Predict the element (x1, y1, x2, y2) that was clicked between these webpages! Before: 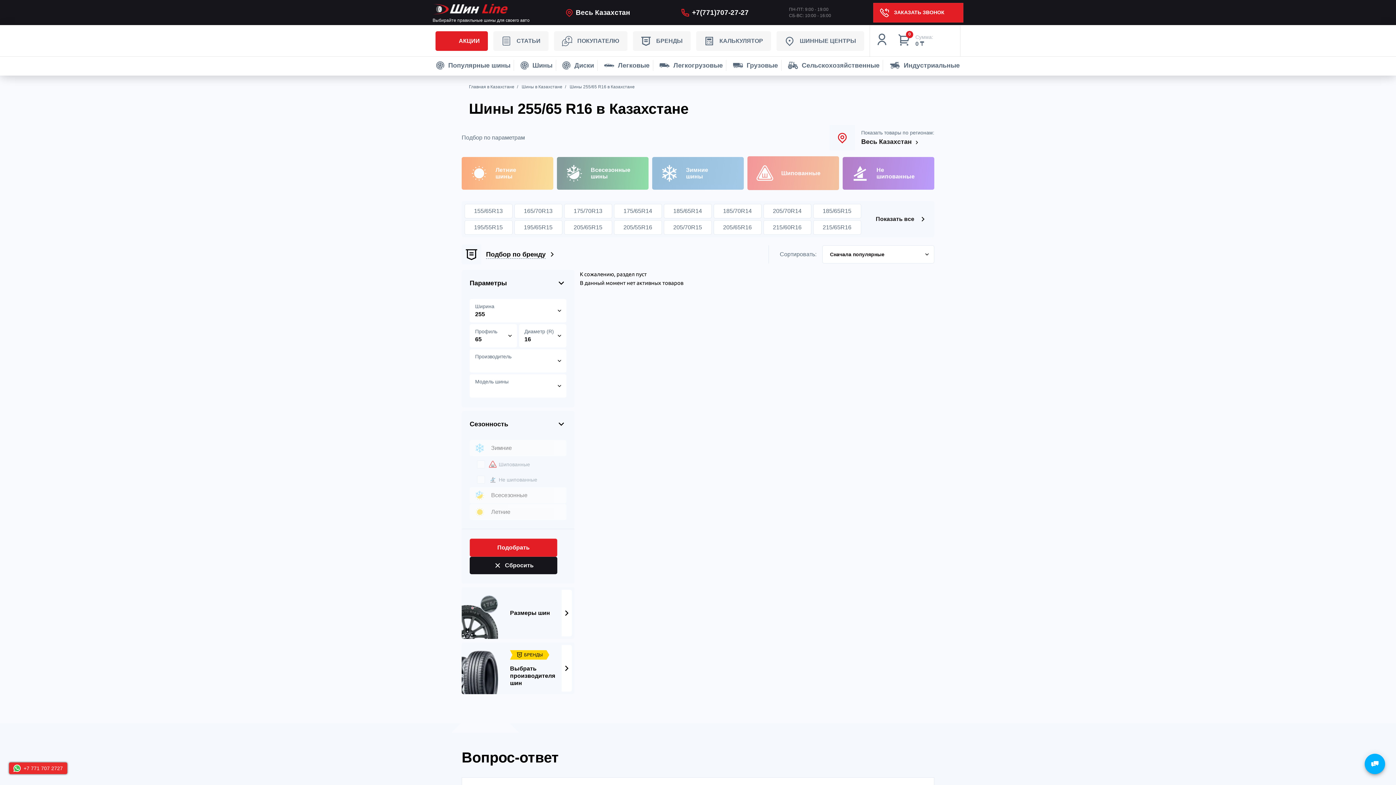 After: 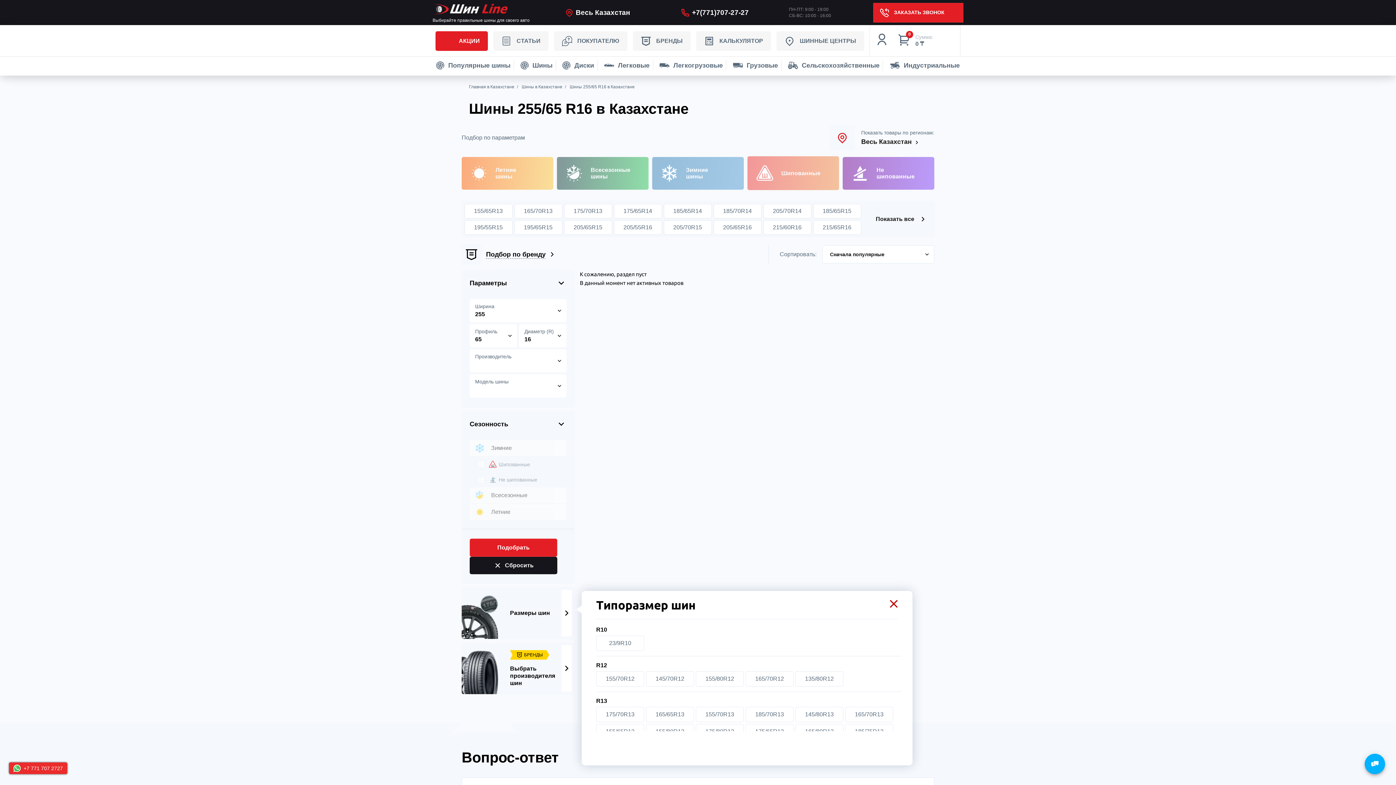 Action: label: Размеры шин bbox: (461, 587, 574, 639)